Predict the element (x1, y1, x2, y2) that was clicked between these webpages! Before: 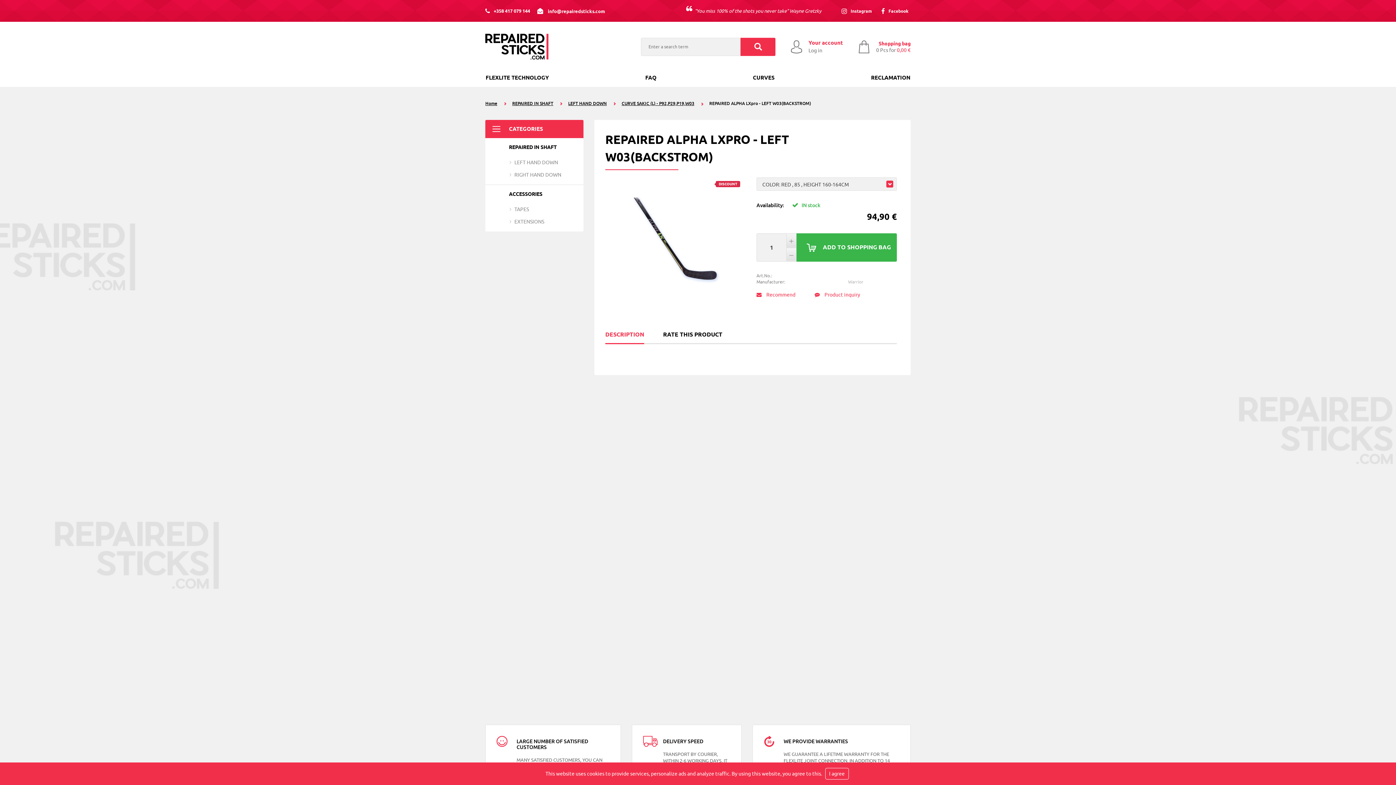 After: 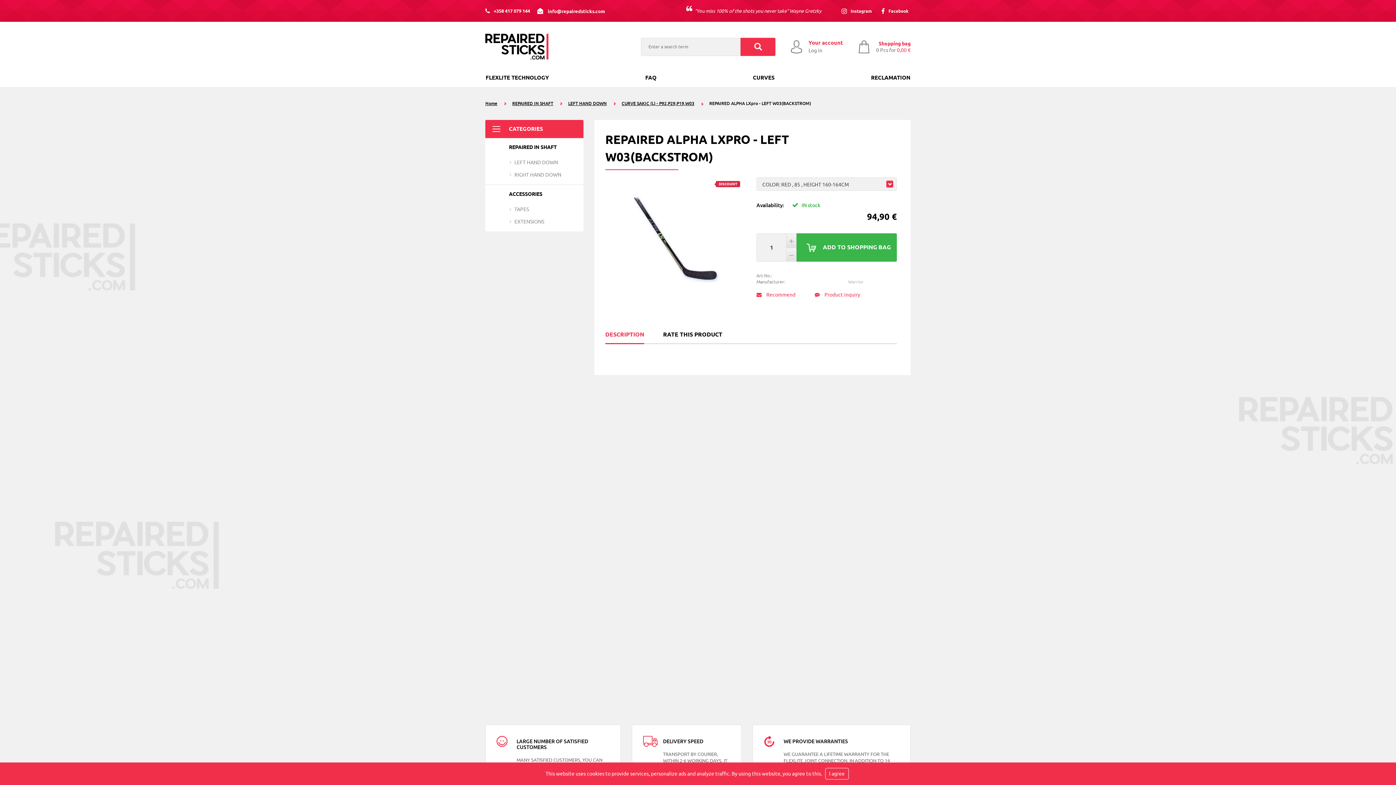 Action: label:  info@repairedsticks.com bbox: (537, 8, 605, 13)